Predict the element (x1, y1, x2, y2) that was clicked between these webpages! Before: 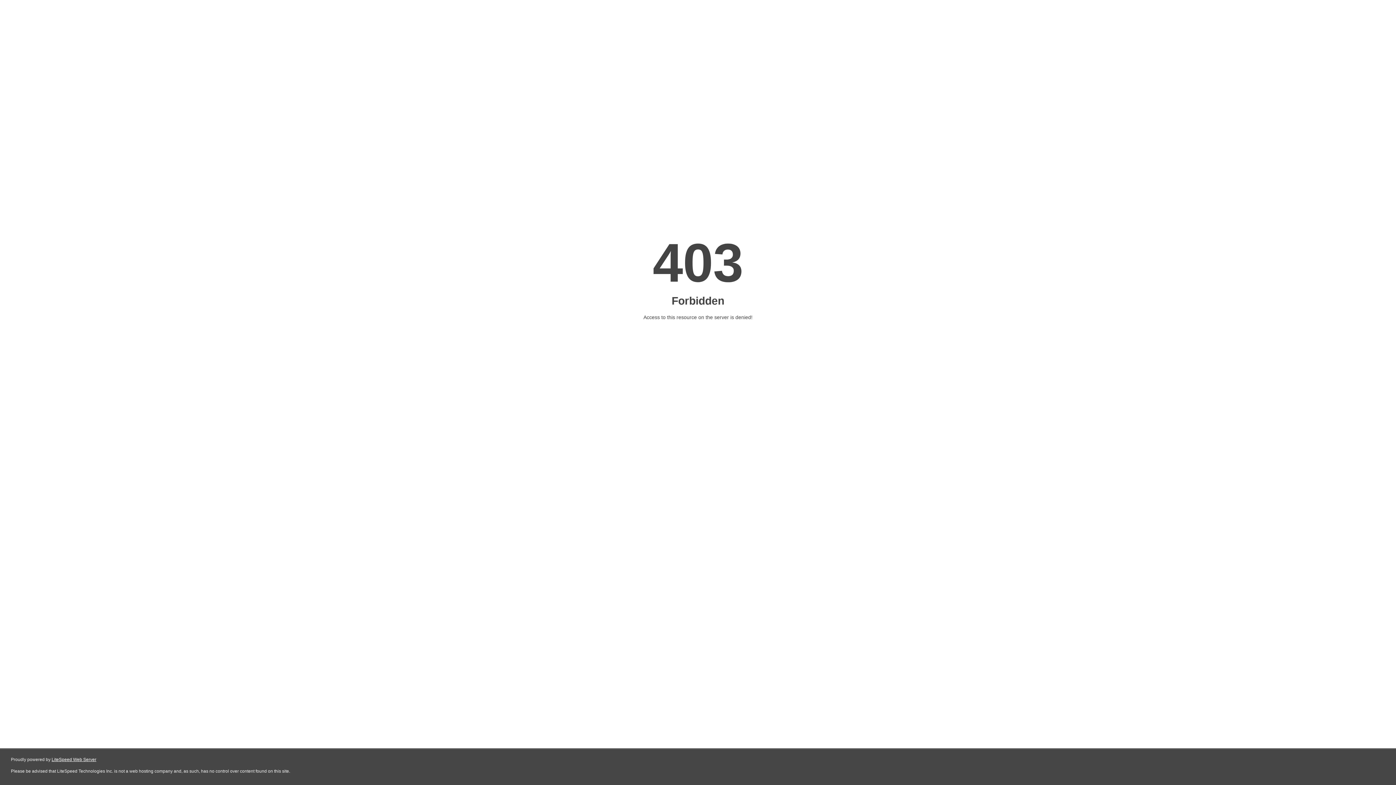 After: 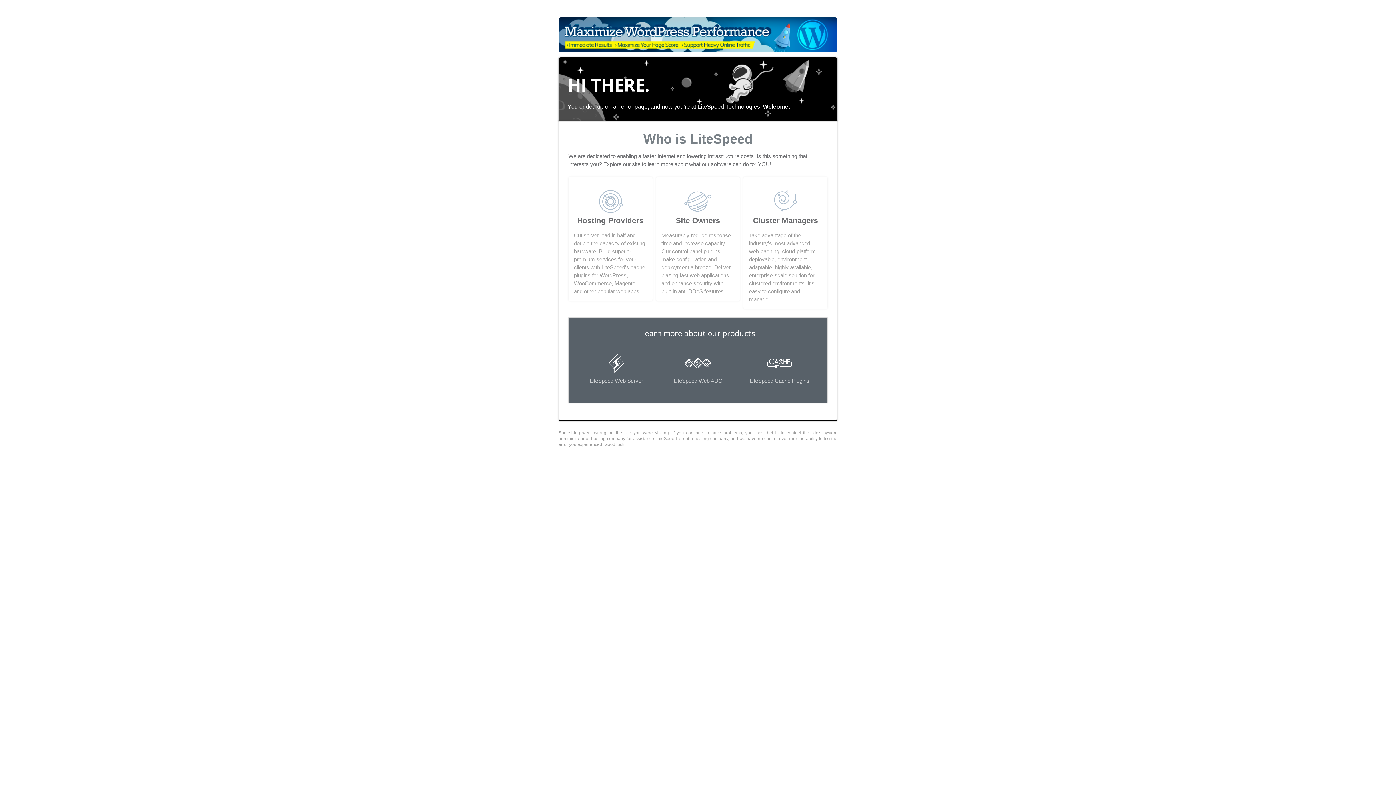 Action: label: LiteSpeed Web Server bbox: (51, 757, 96, 762)